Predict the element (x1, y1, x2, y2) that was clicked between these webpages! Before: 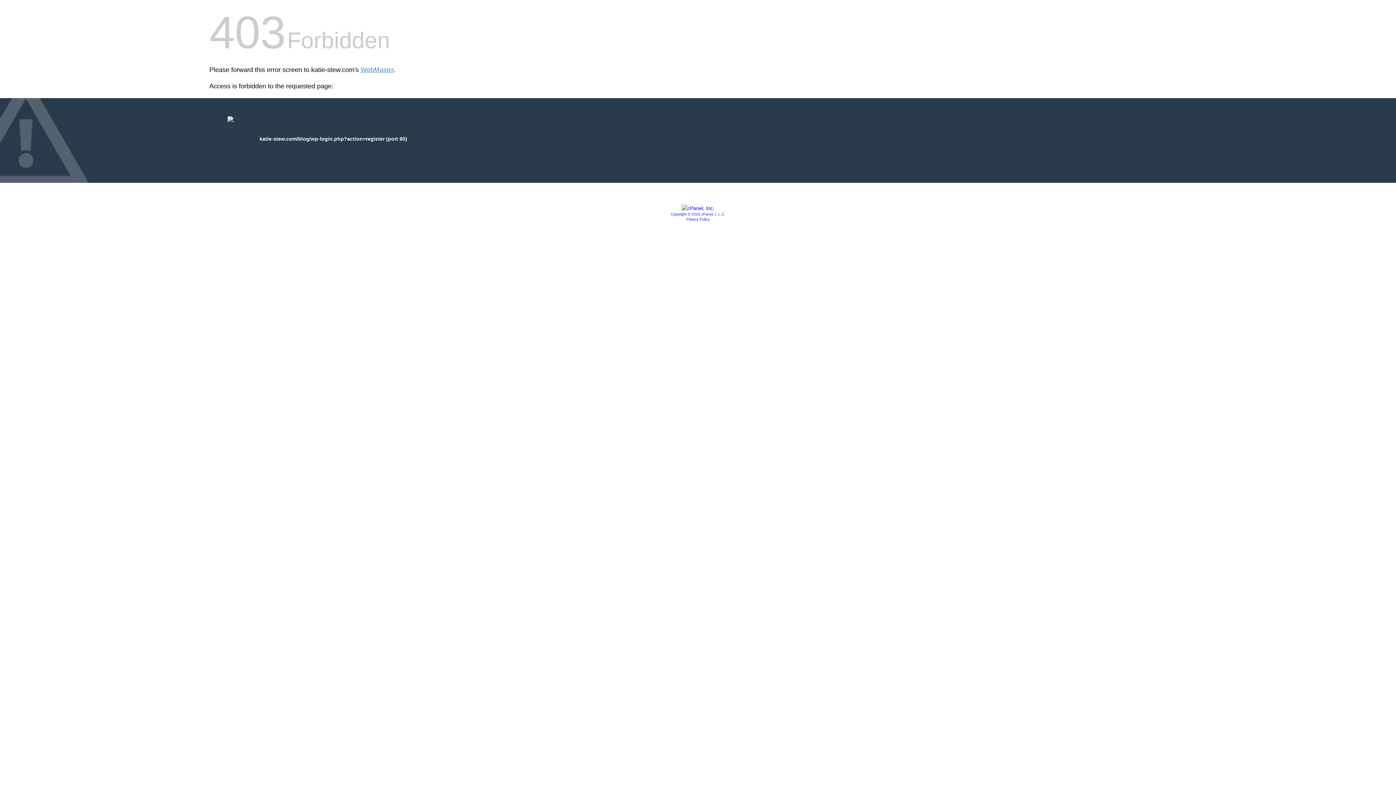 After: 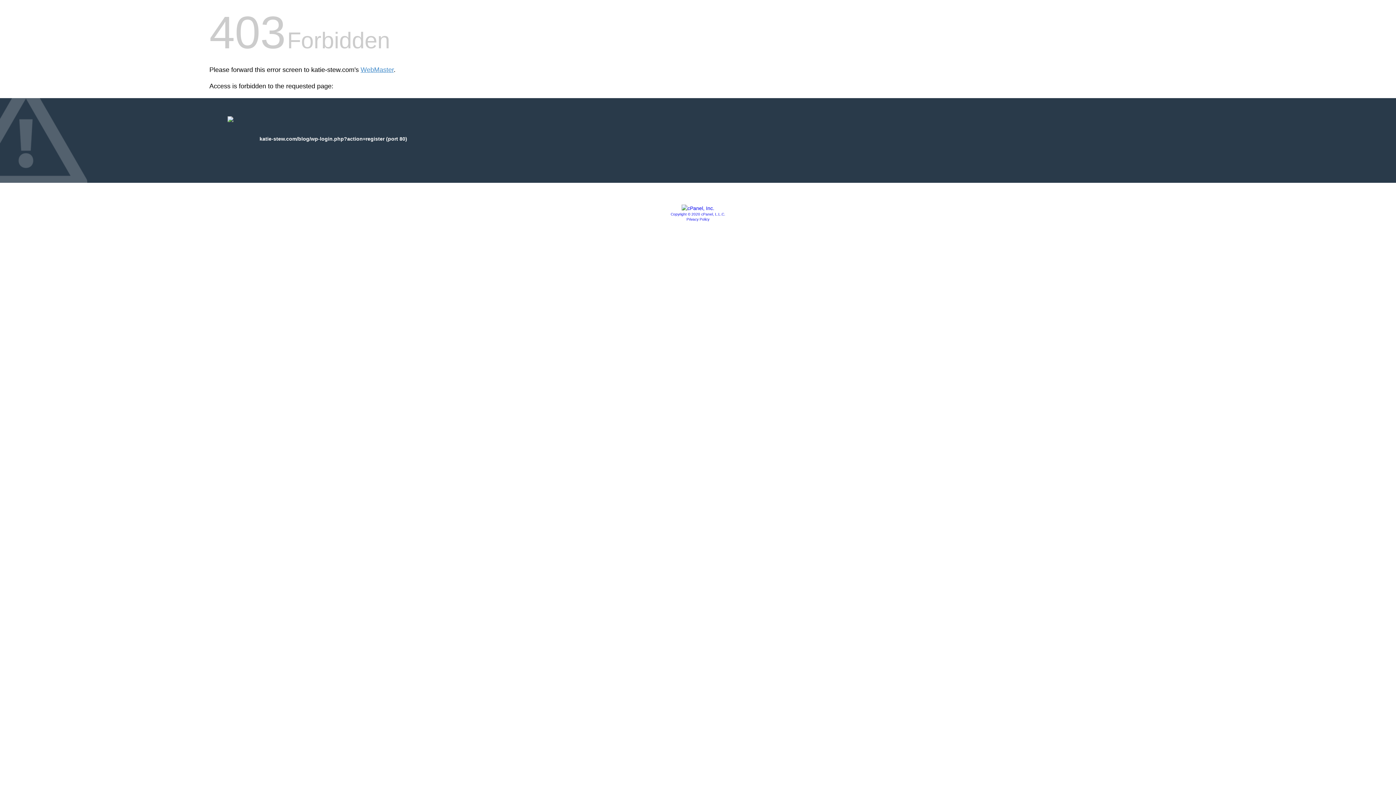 Action: bbox: (670, 212, 725, 216) label: Copyright © 2020 cPanel, L.L.C.